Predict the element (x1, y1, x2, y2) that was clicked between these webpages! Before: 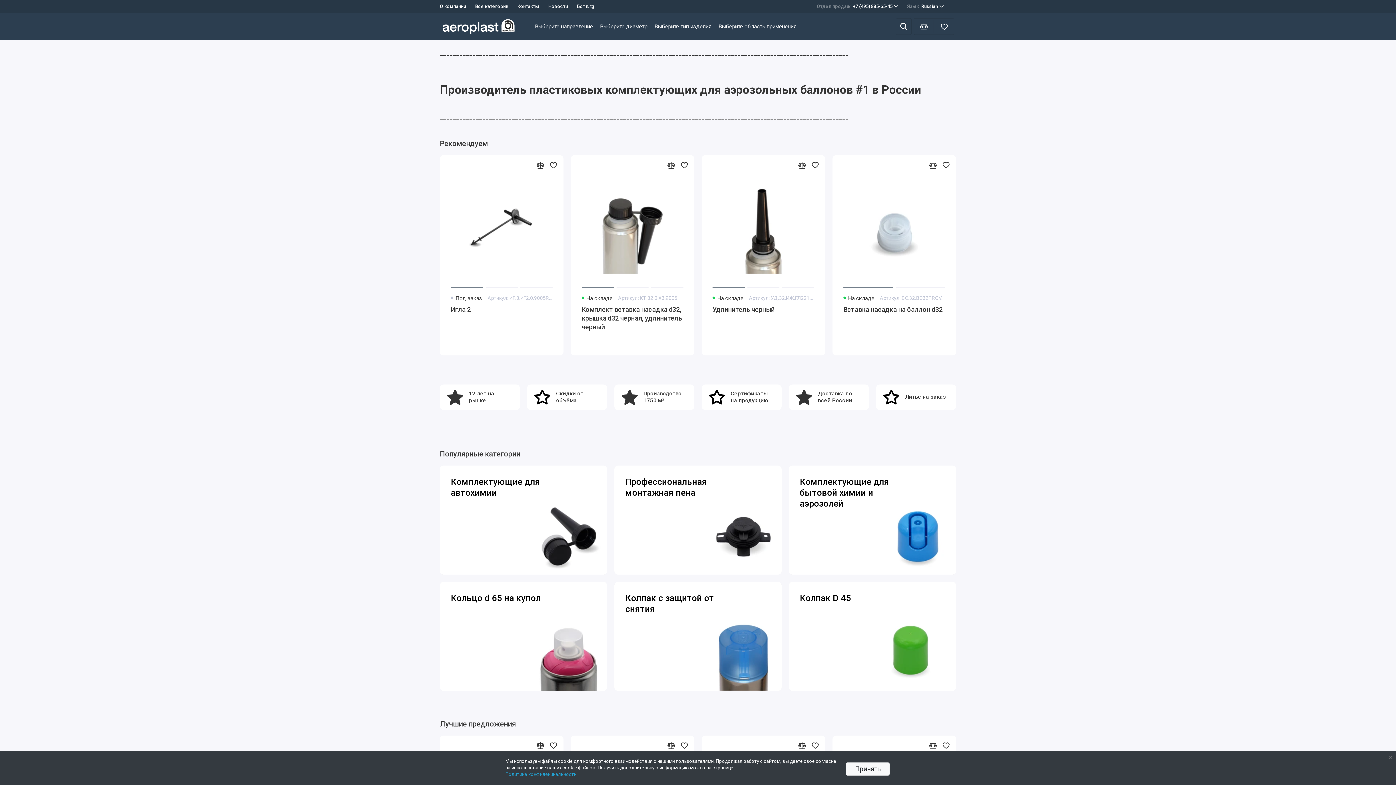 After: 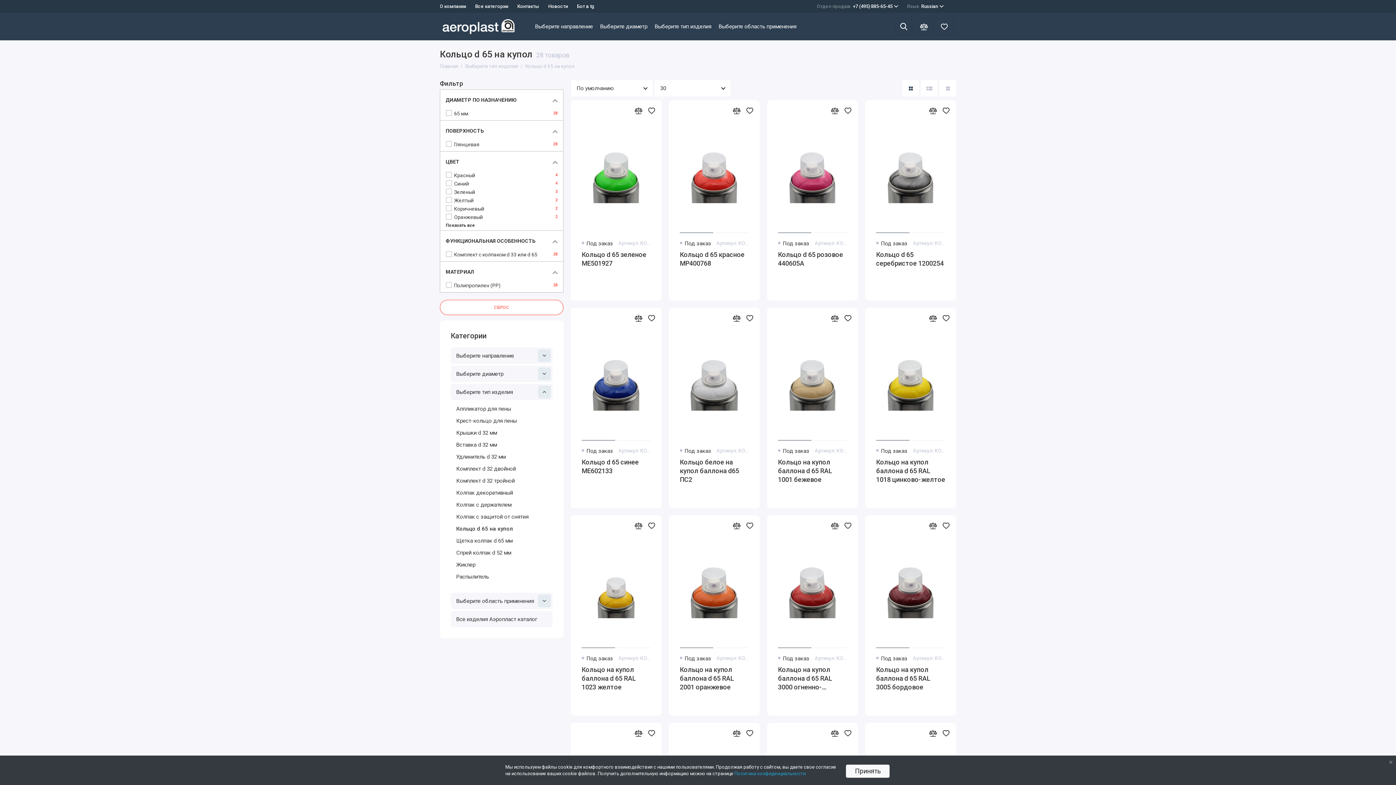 Action: label: Кольцо d 65 на купол bbox: (450, 593, 541, 603)